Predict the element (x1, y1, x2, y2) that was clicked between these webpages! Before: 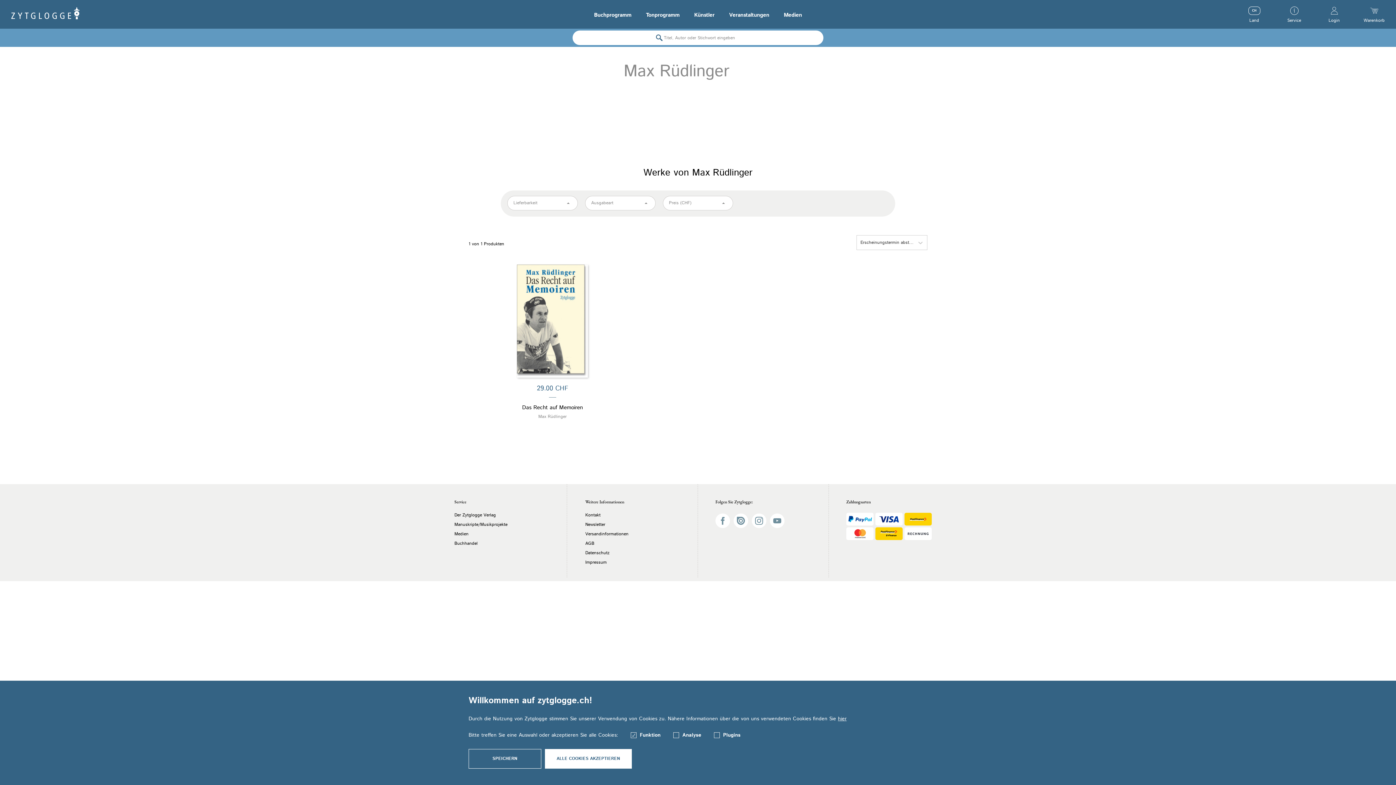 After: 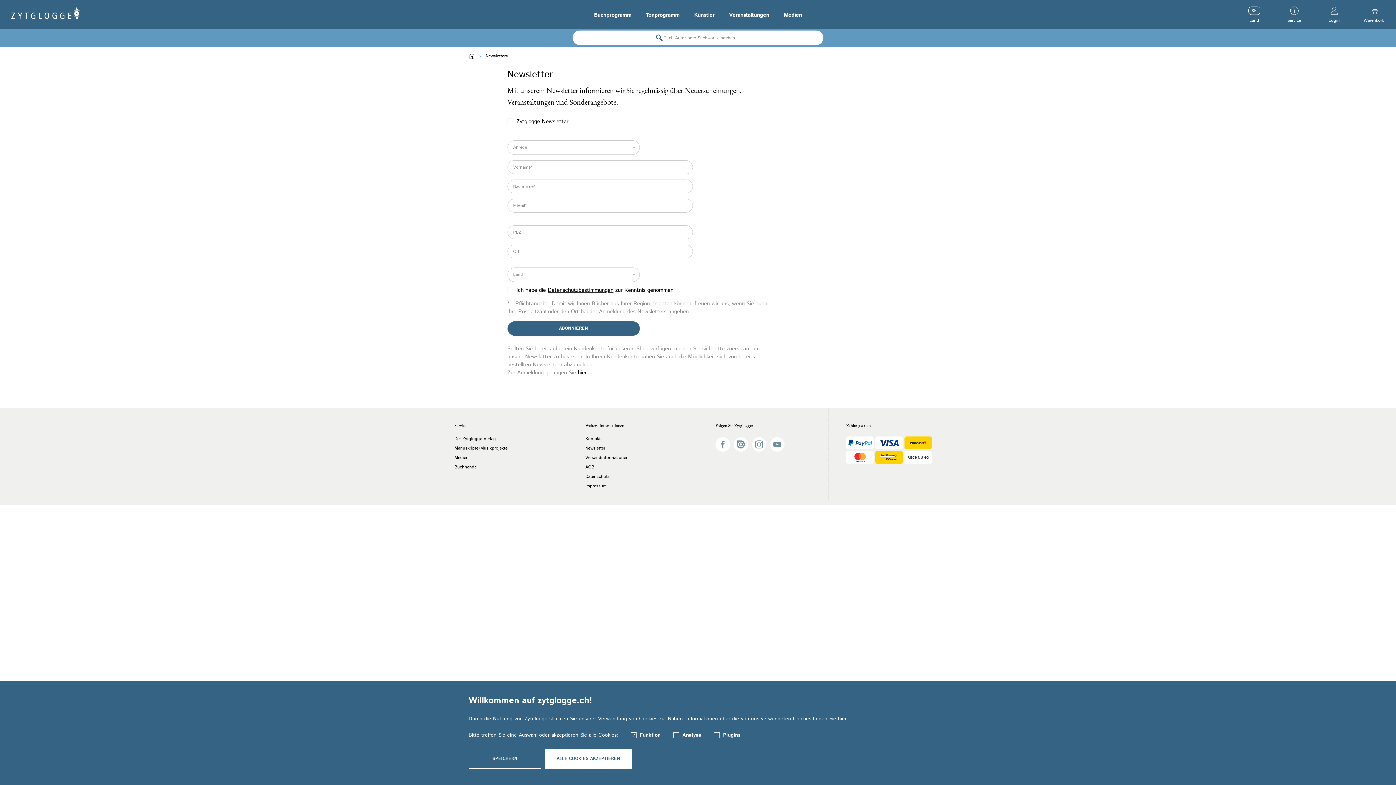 Action: label: Newsletter bbox: (585, 521, 605, 528)